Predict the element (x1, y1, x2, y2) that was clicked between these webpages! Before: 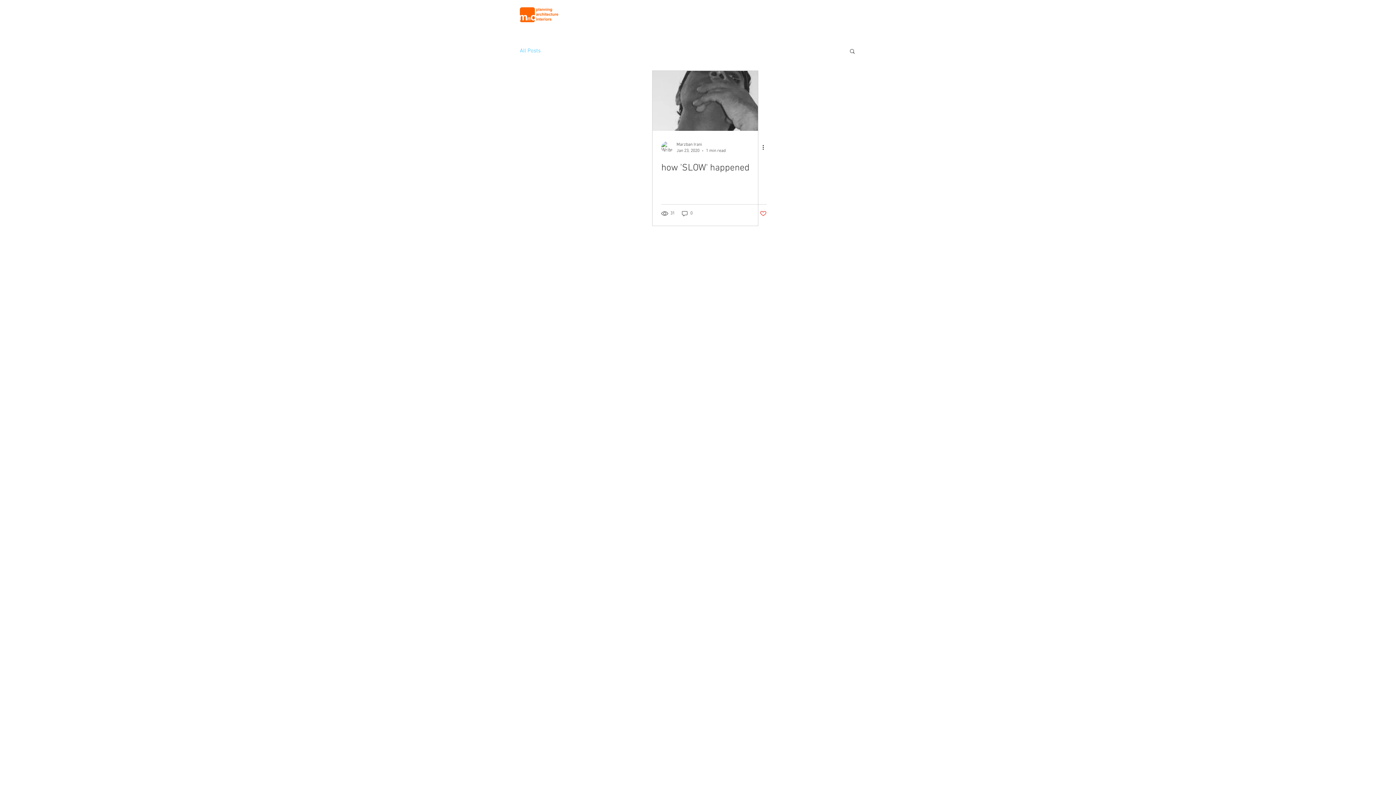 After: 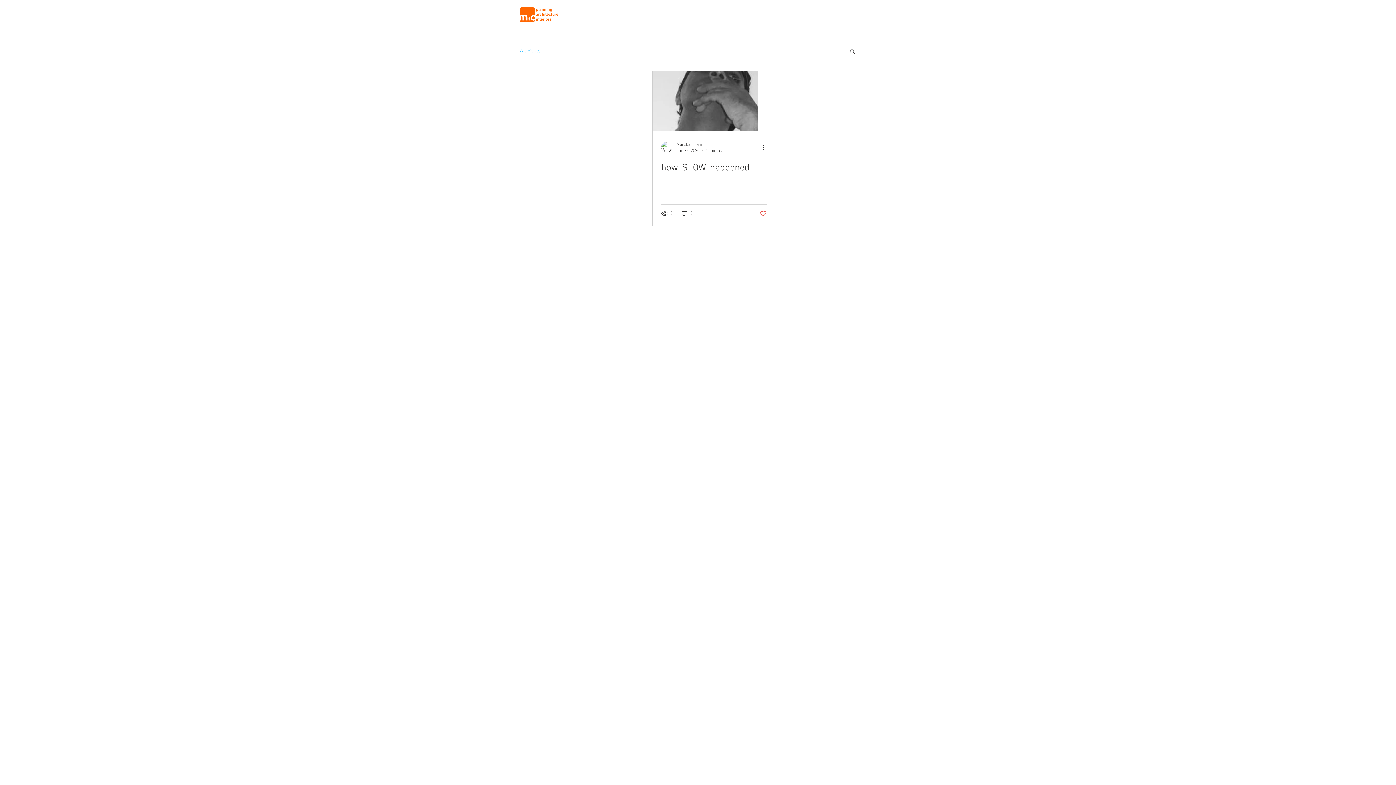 Action: label: Like post bbox: (760, 210, 766, 216)